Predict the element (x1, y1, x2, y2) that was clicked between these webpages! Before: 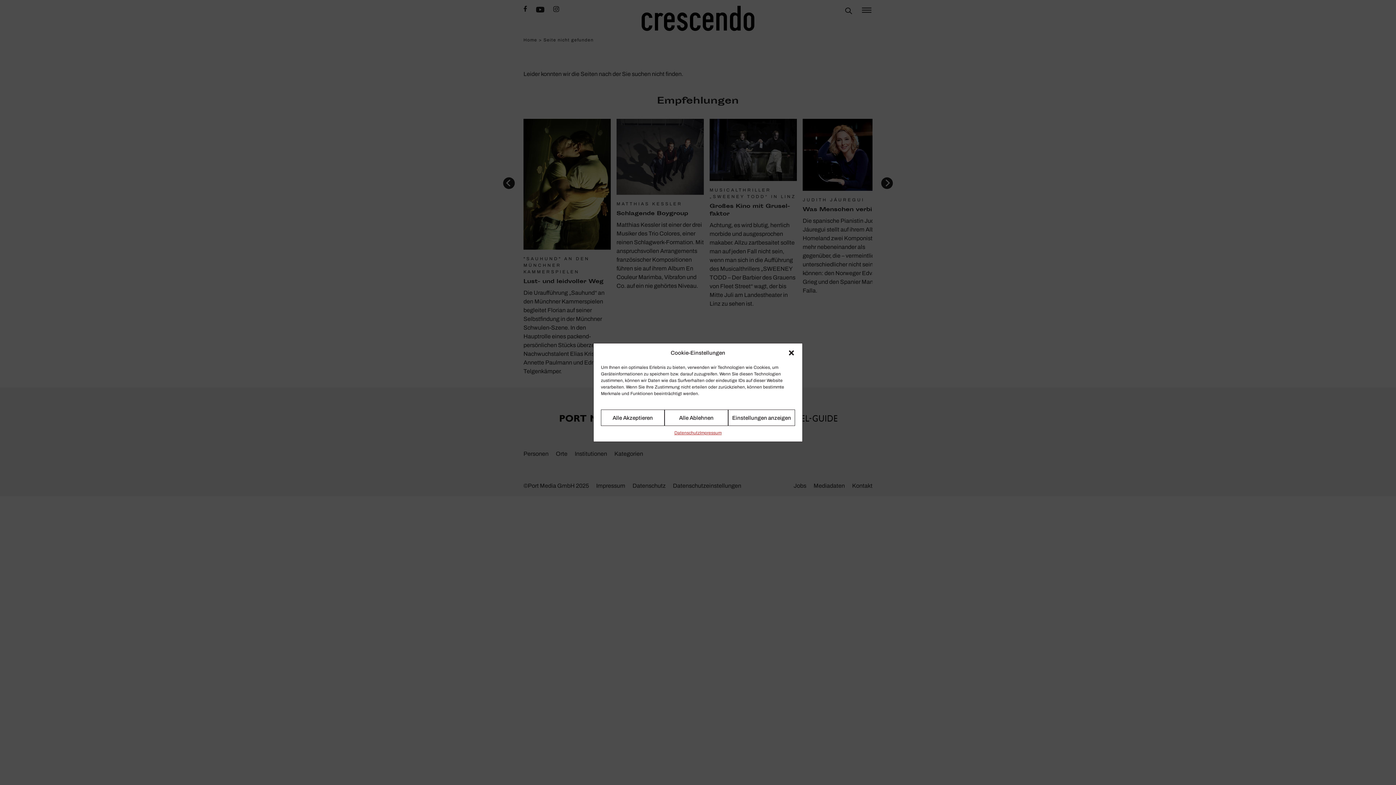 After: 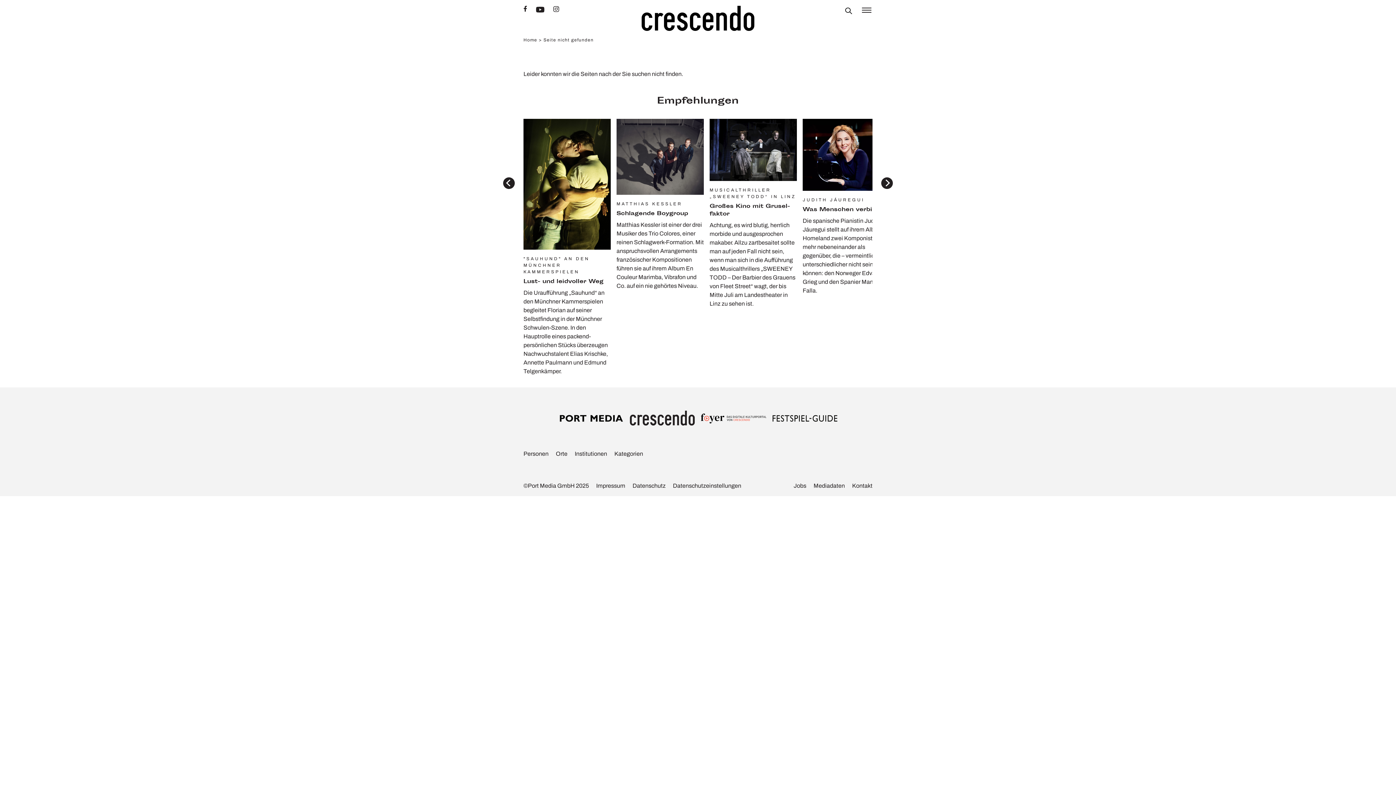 Action: bbox: (601, 409, 664, 426) label: Alle Akzeptieren